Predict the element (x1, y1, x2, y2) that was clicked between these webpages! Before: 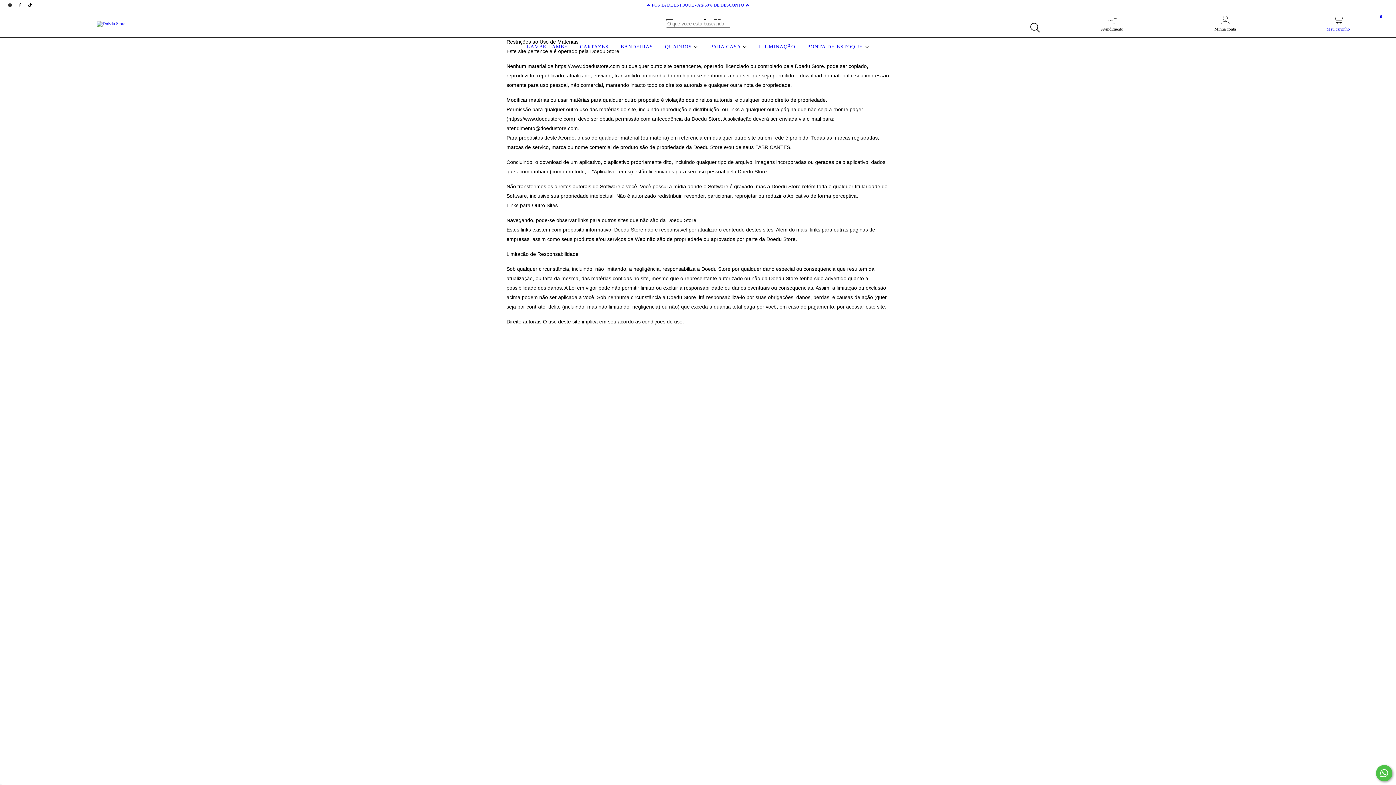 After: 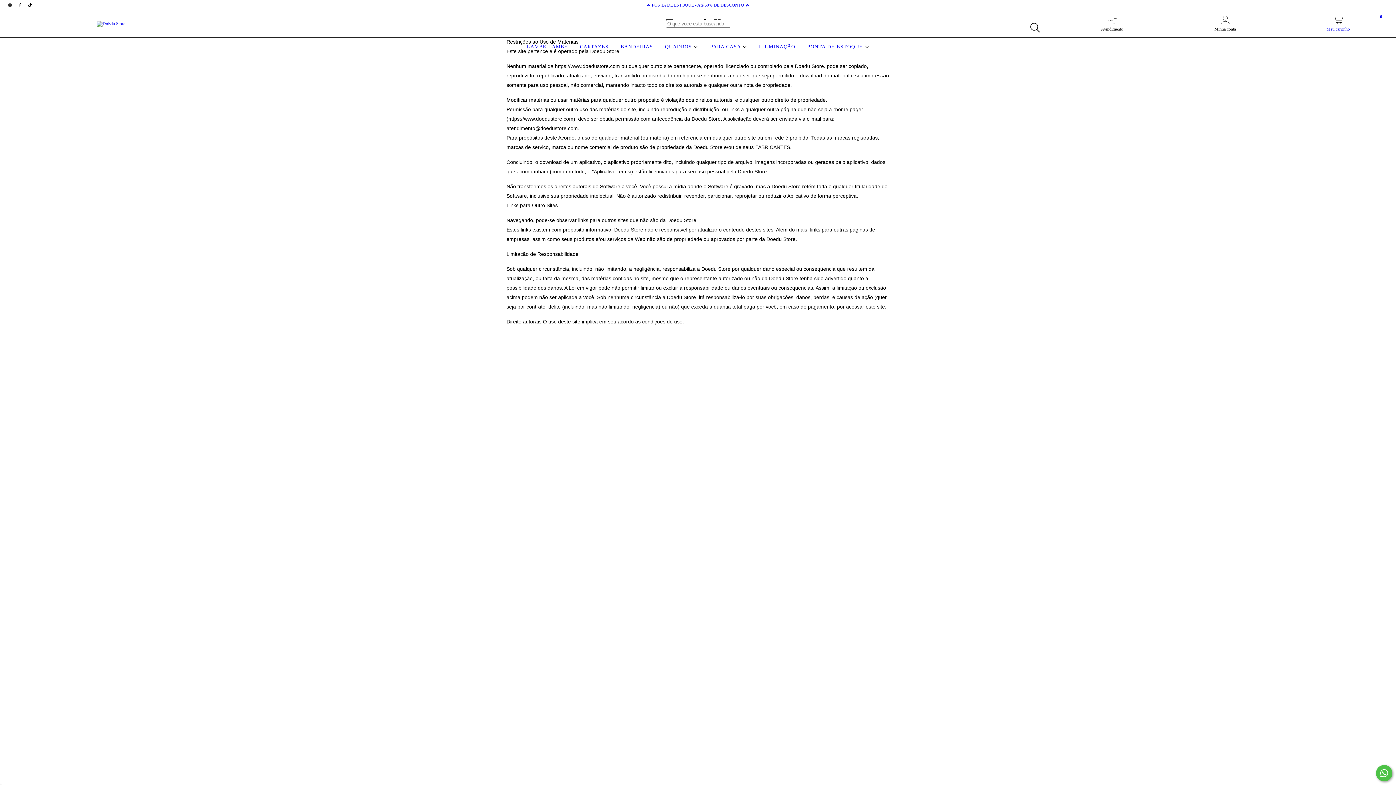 Action: label: facebook DoEdu Store bbox: (15, 2, 25, 7)